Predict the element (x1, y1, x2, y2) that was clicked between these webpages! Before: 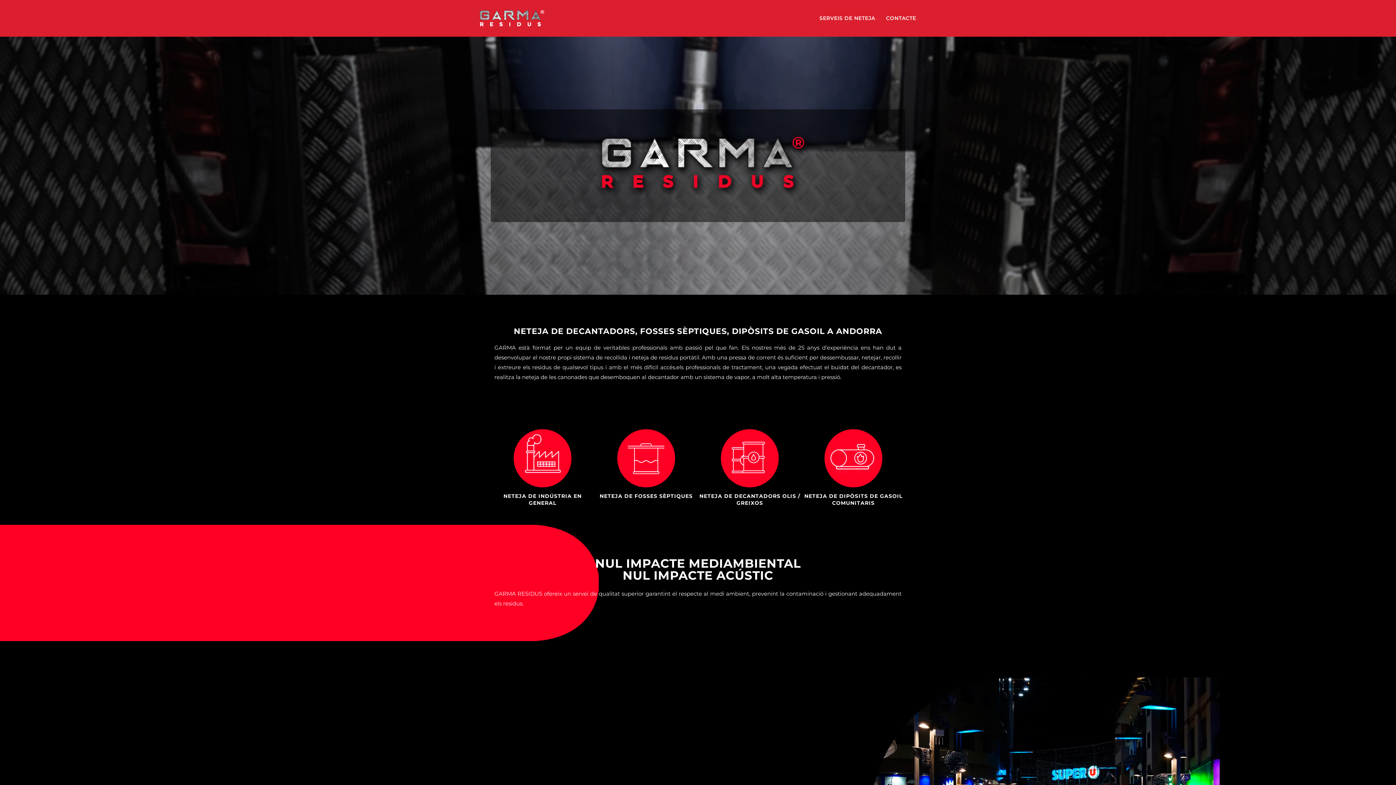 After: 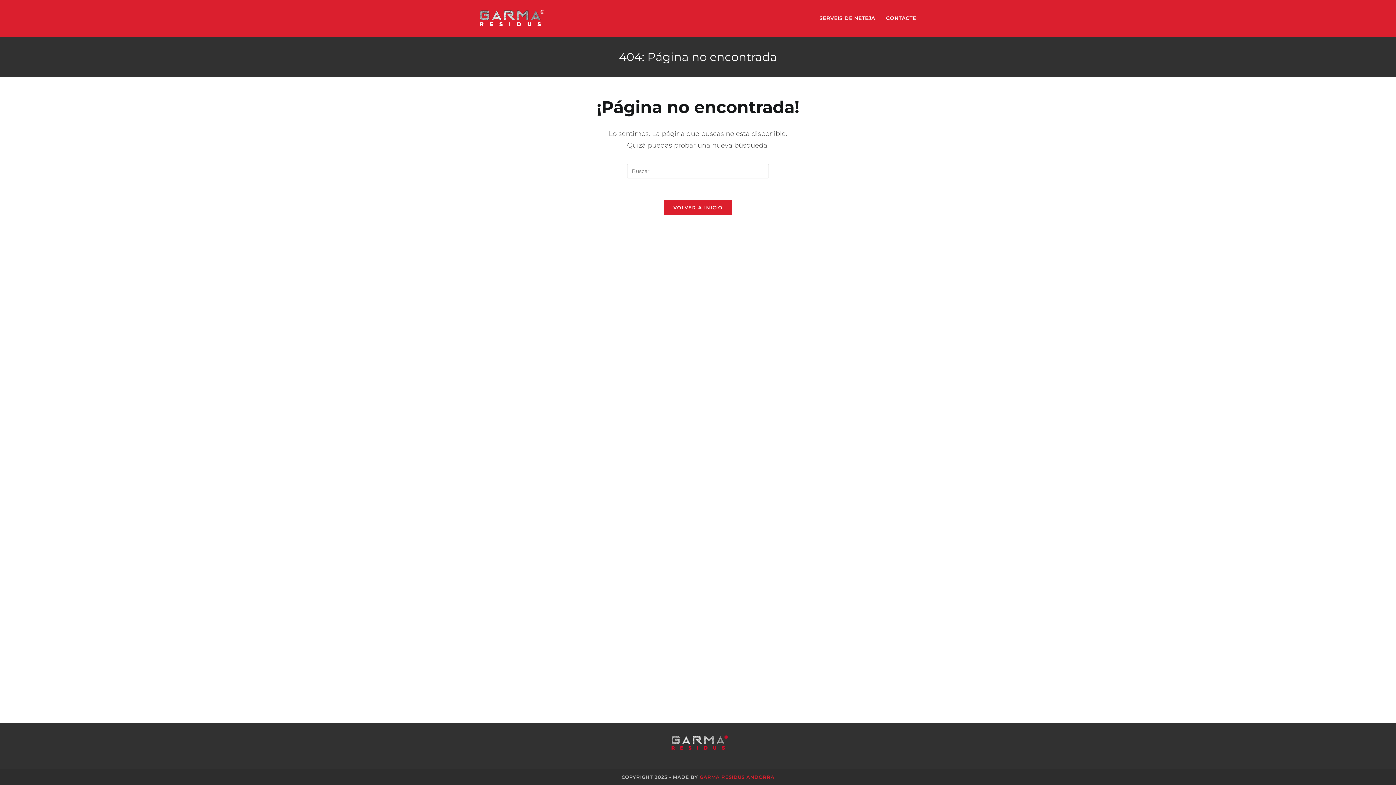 Action: bbox: (599, 492, 692, 499) label: NETEJA DE FOSSES SÈPTIQUES